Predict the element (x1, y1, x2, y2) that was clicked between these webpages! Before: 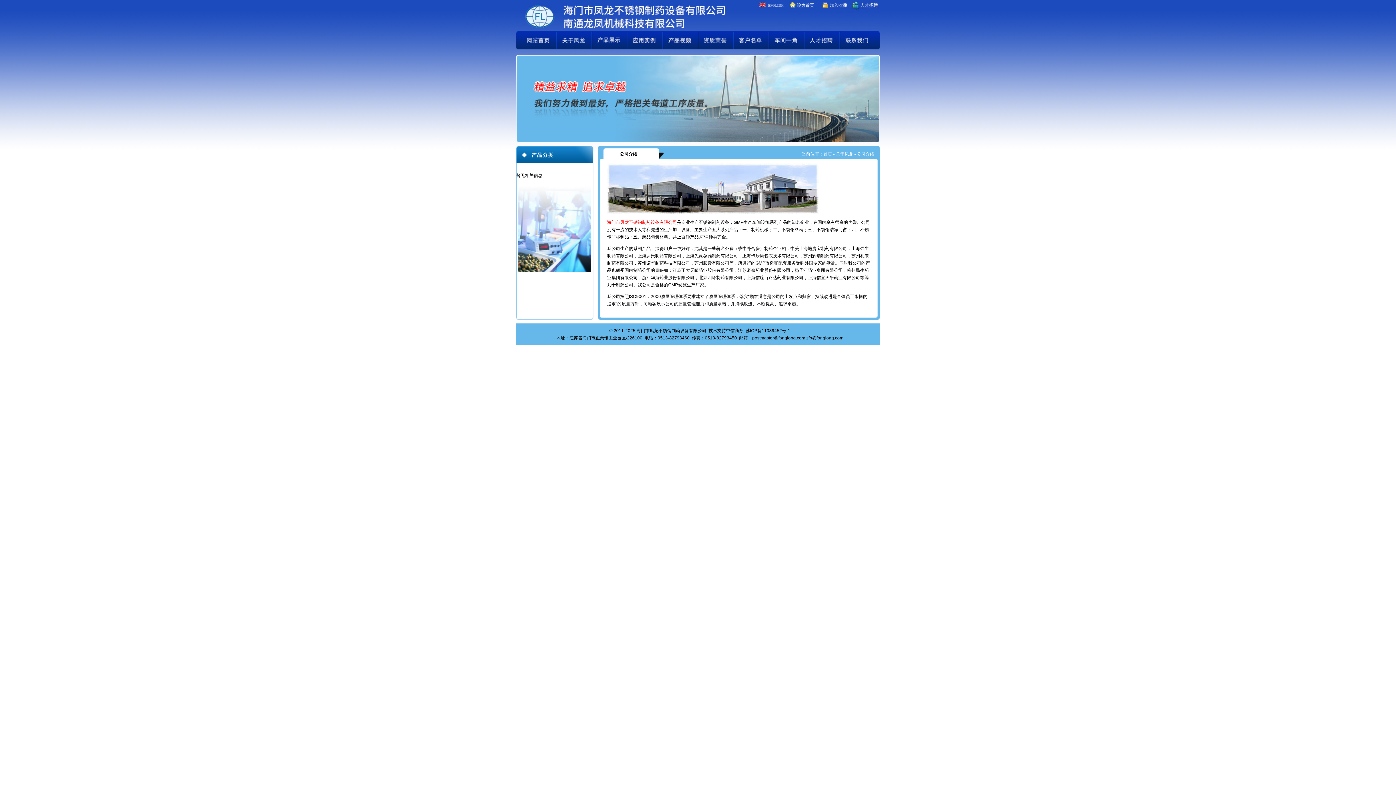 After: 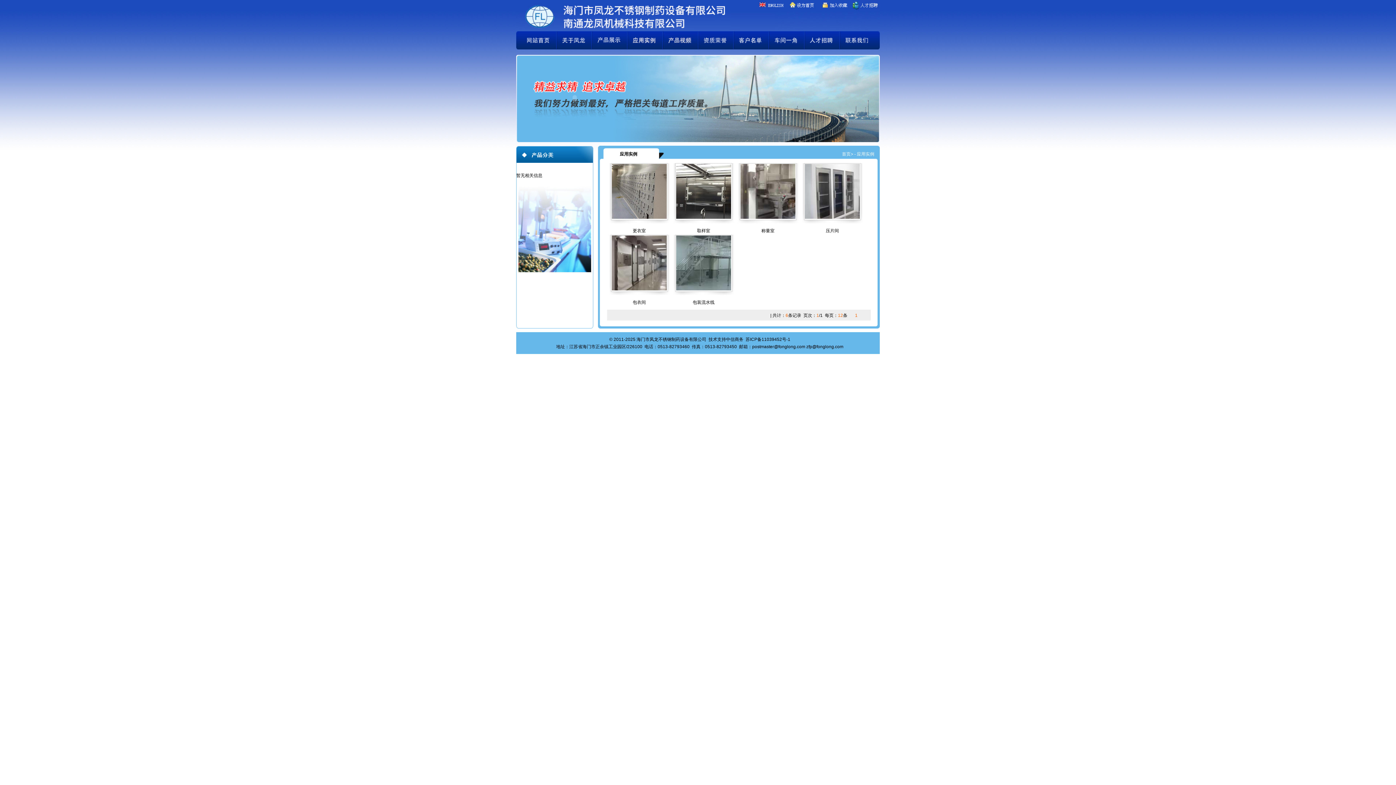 Action: bbox: (627, 45, 662, 50)